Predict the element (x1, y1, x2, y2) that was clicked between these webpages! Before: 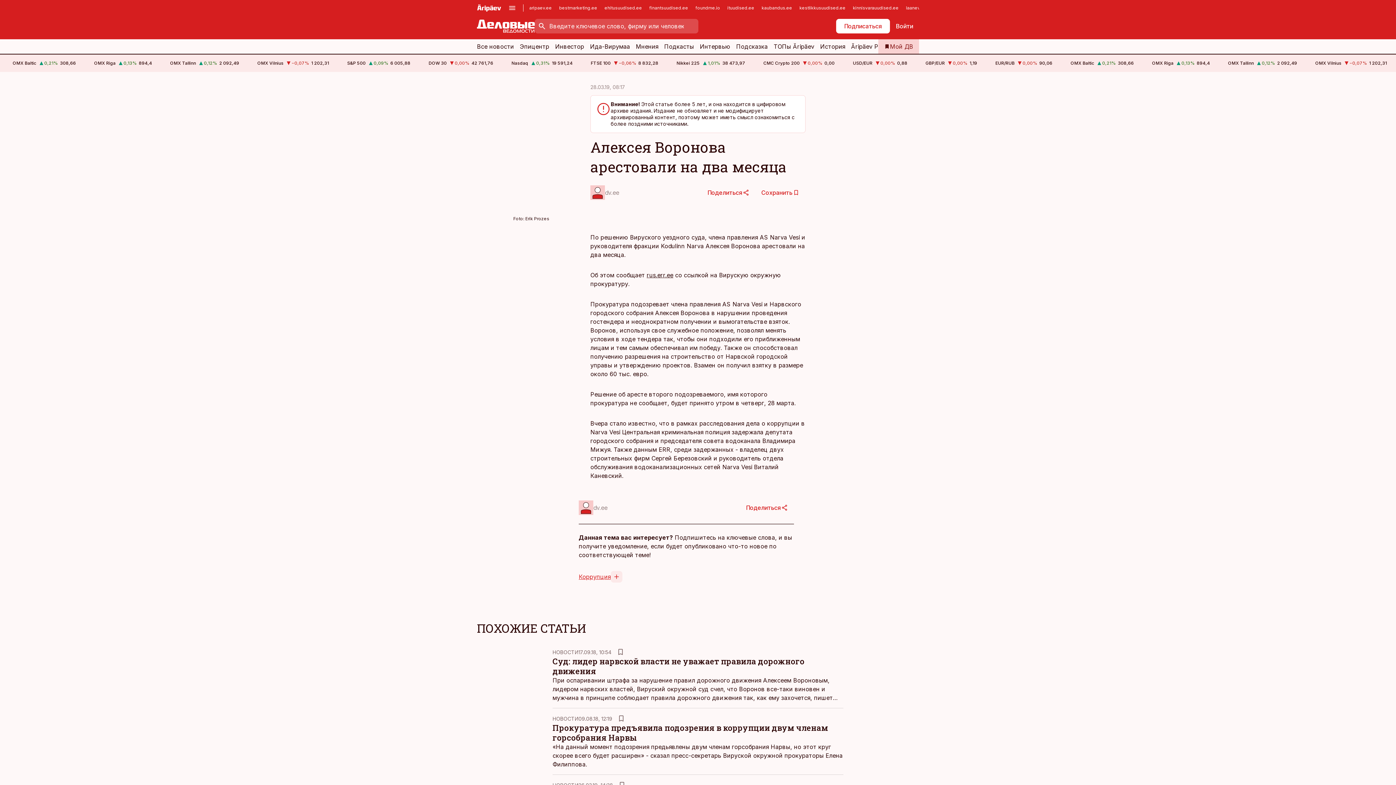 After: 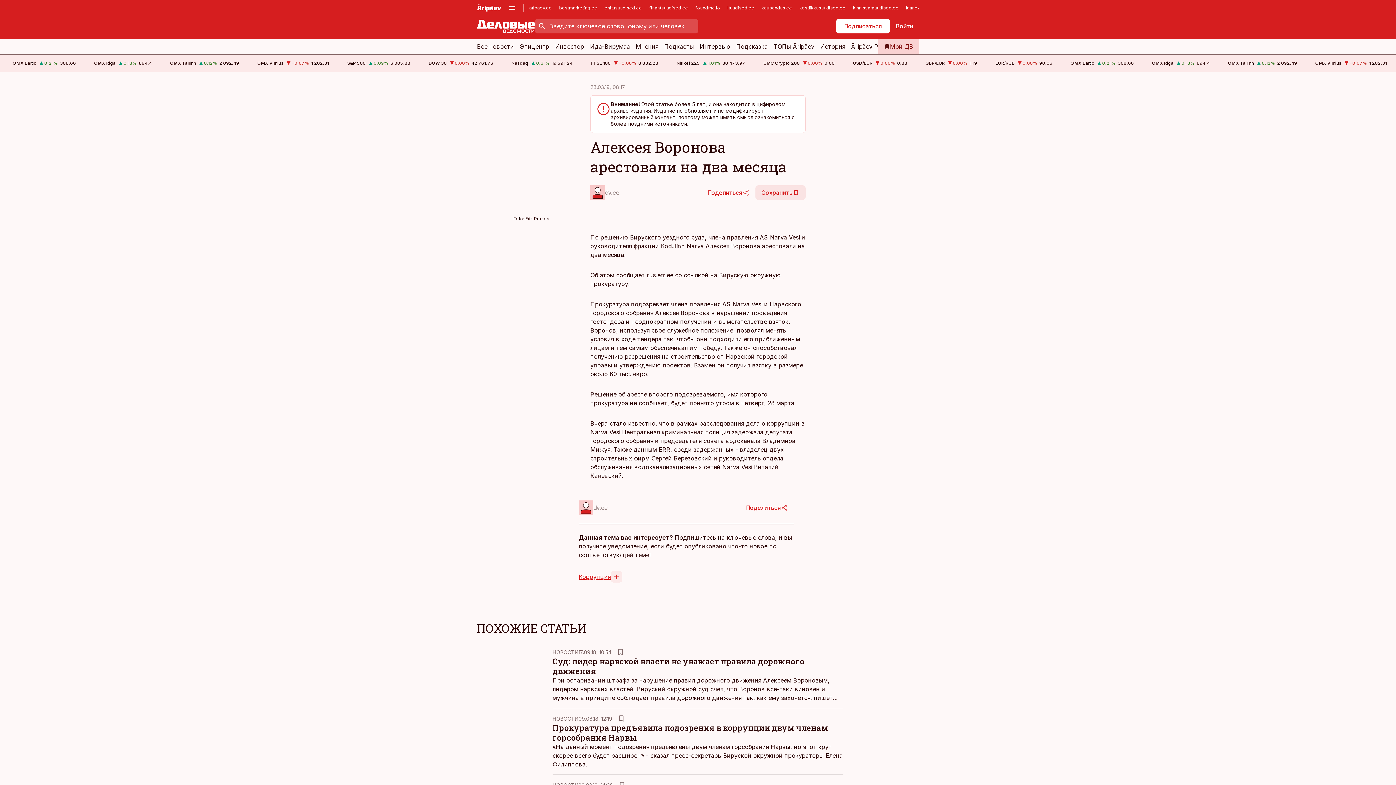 Action: label: Сохранить bbox: (755, 185, 805, 200)